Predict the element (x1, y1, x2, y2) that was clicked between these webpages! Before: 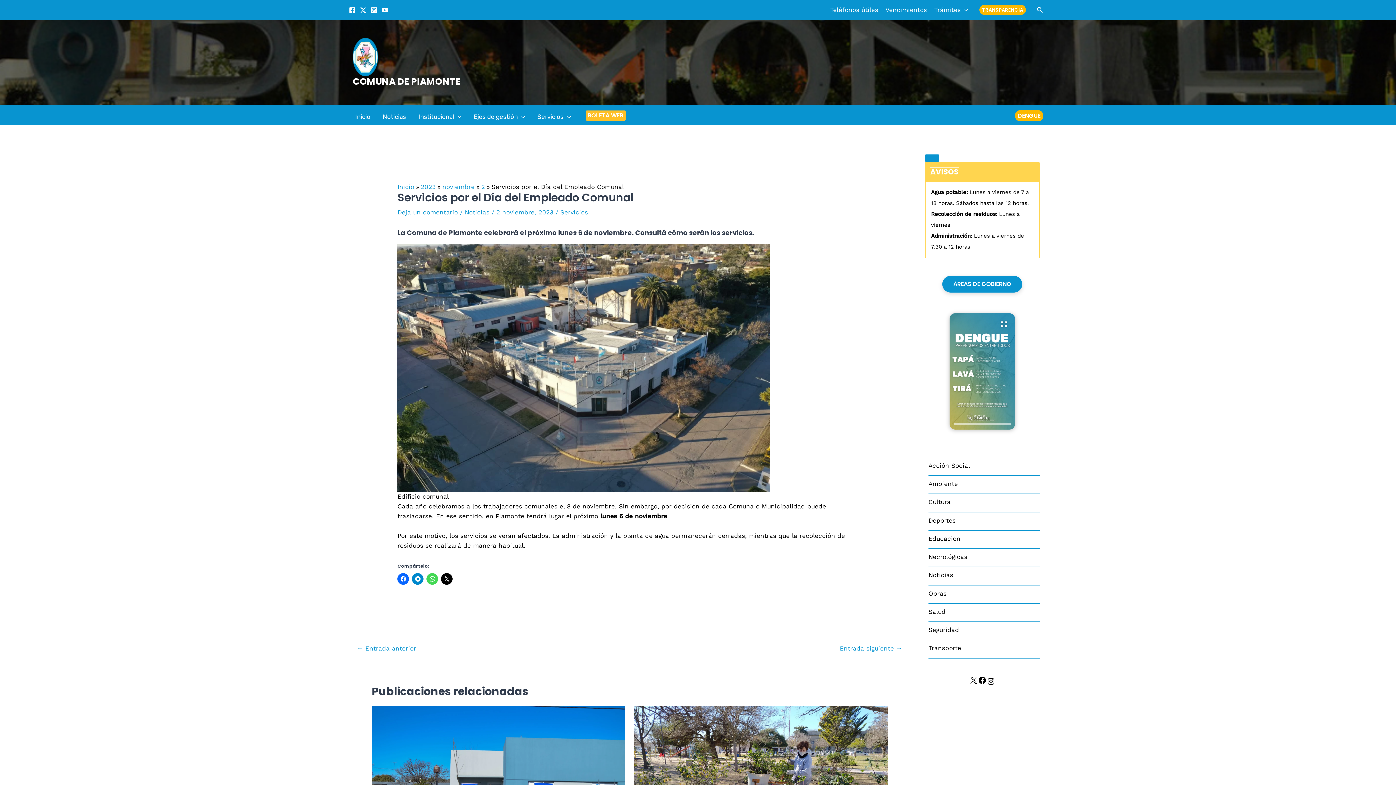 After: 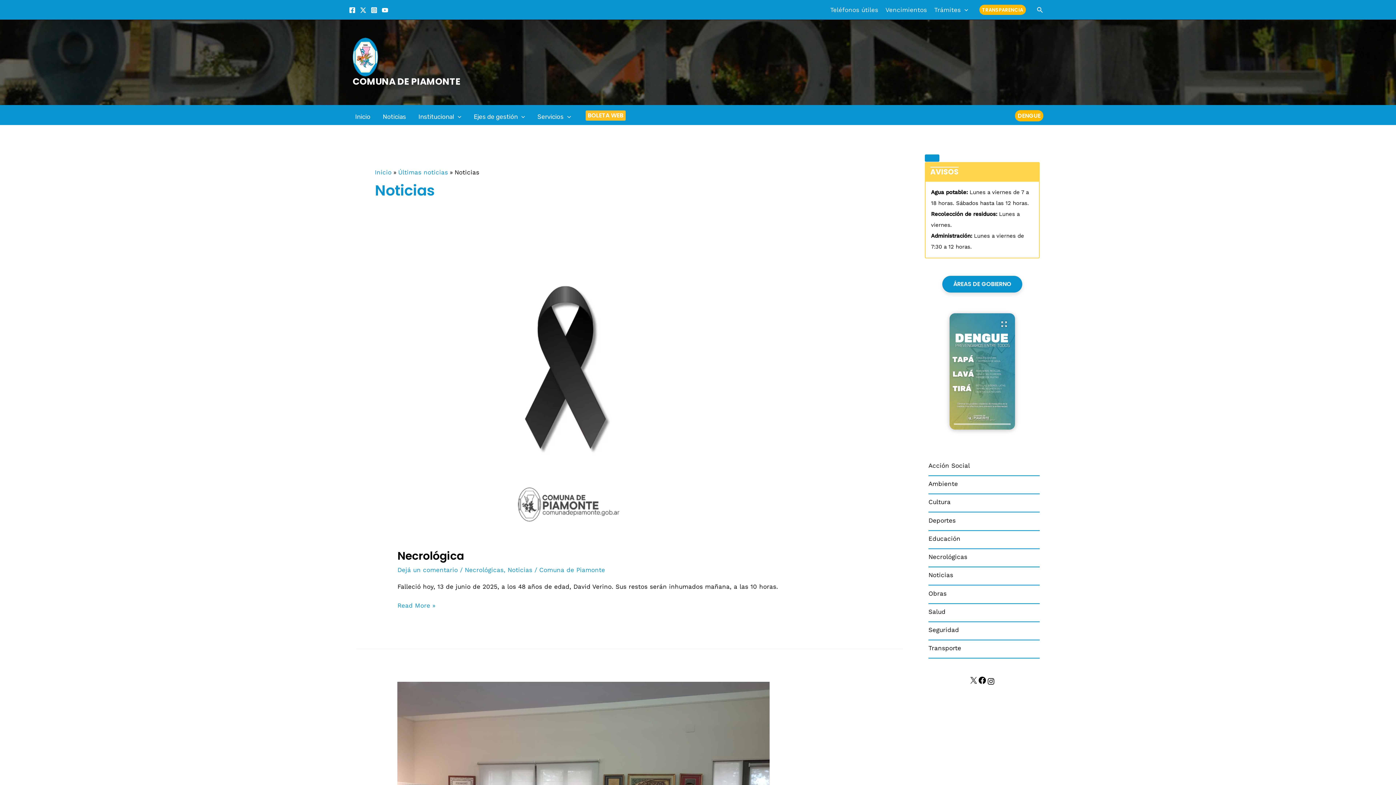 Action: label: Noticias bbox: (464, 208, 489, 215)